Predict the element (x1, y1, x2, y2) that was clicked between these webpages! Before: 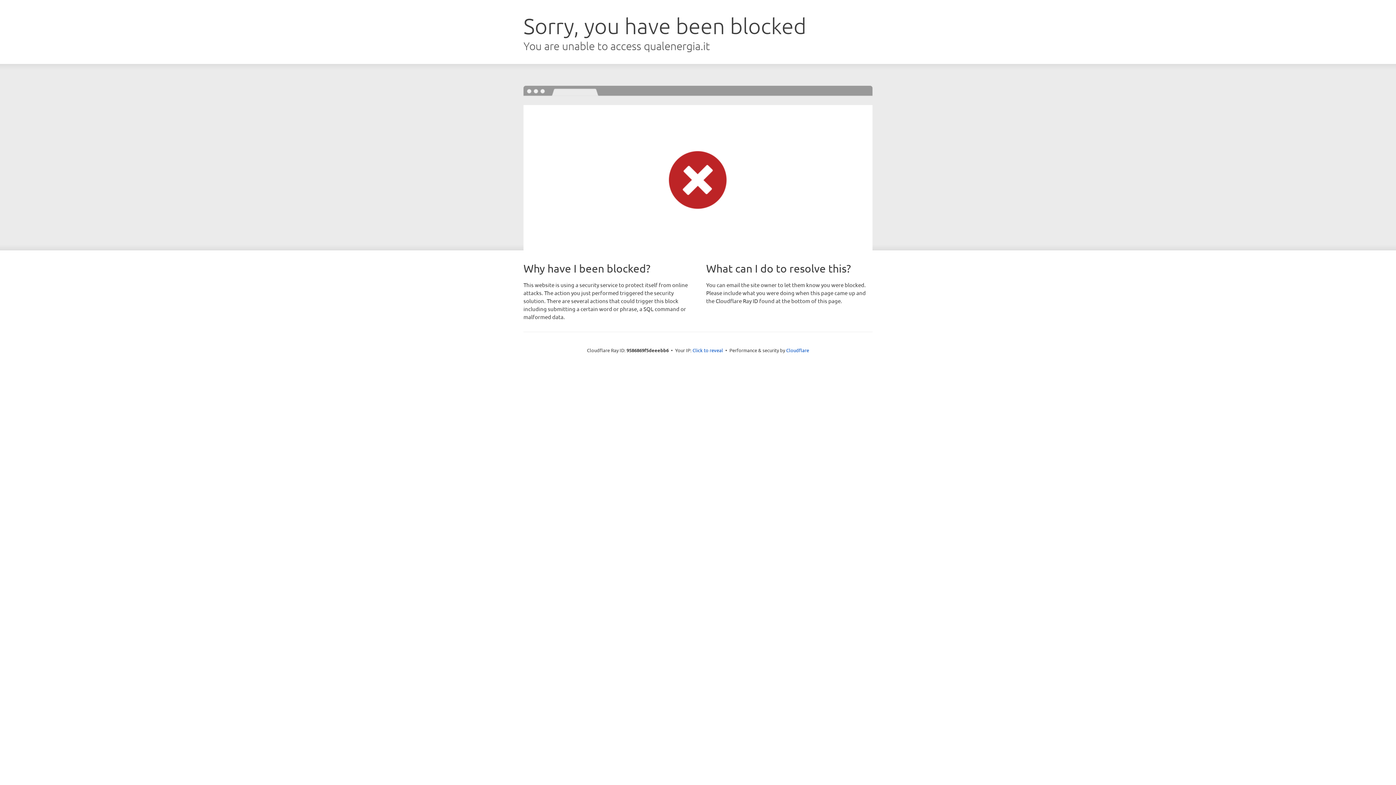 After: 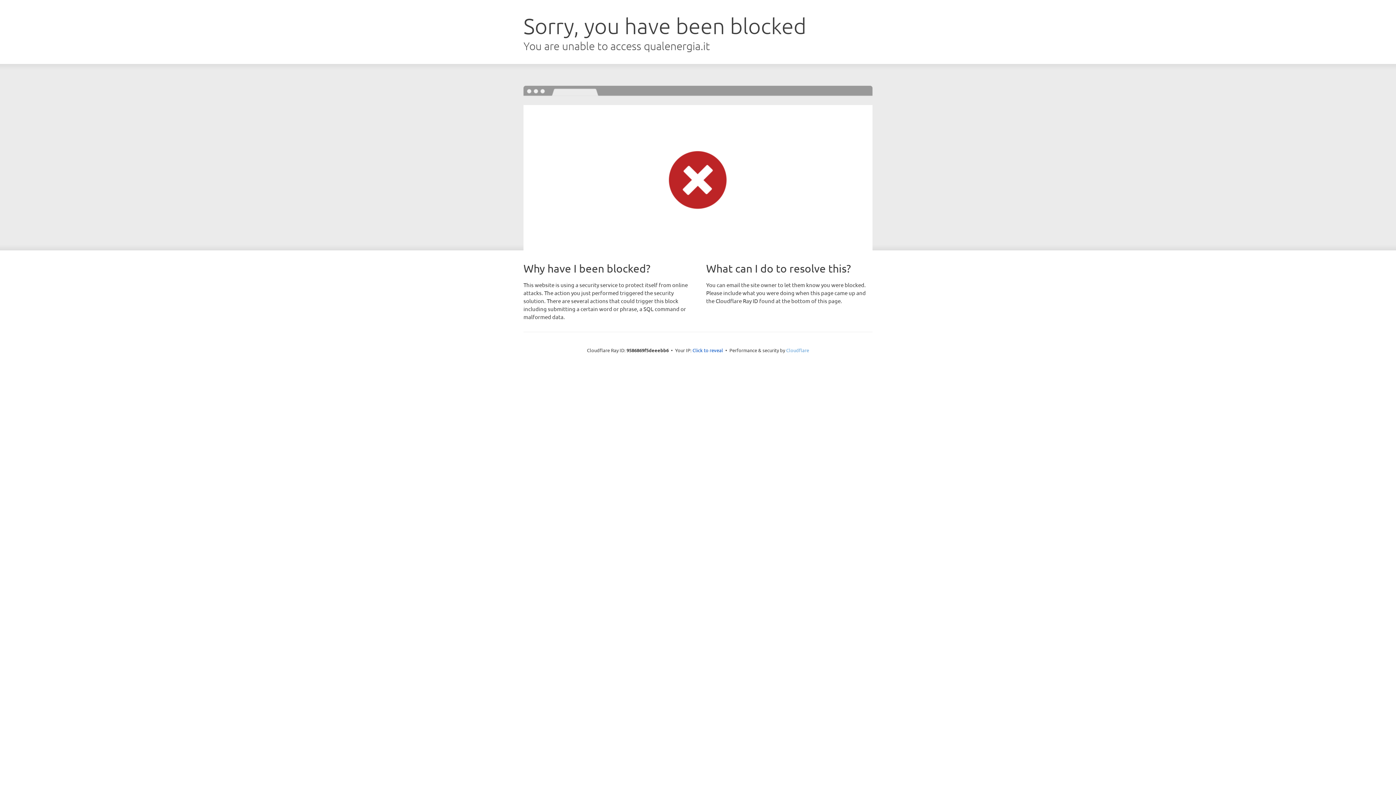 Action: label: Cloudflare bbox: (786, 347, 809, 353)